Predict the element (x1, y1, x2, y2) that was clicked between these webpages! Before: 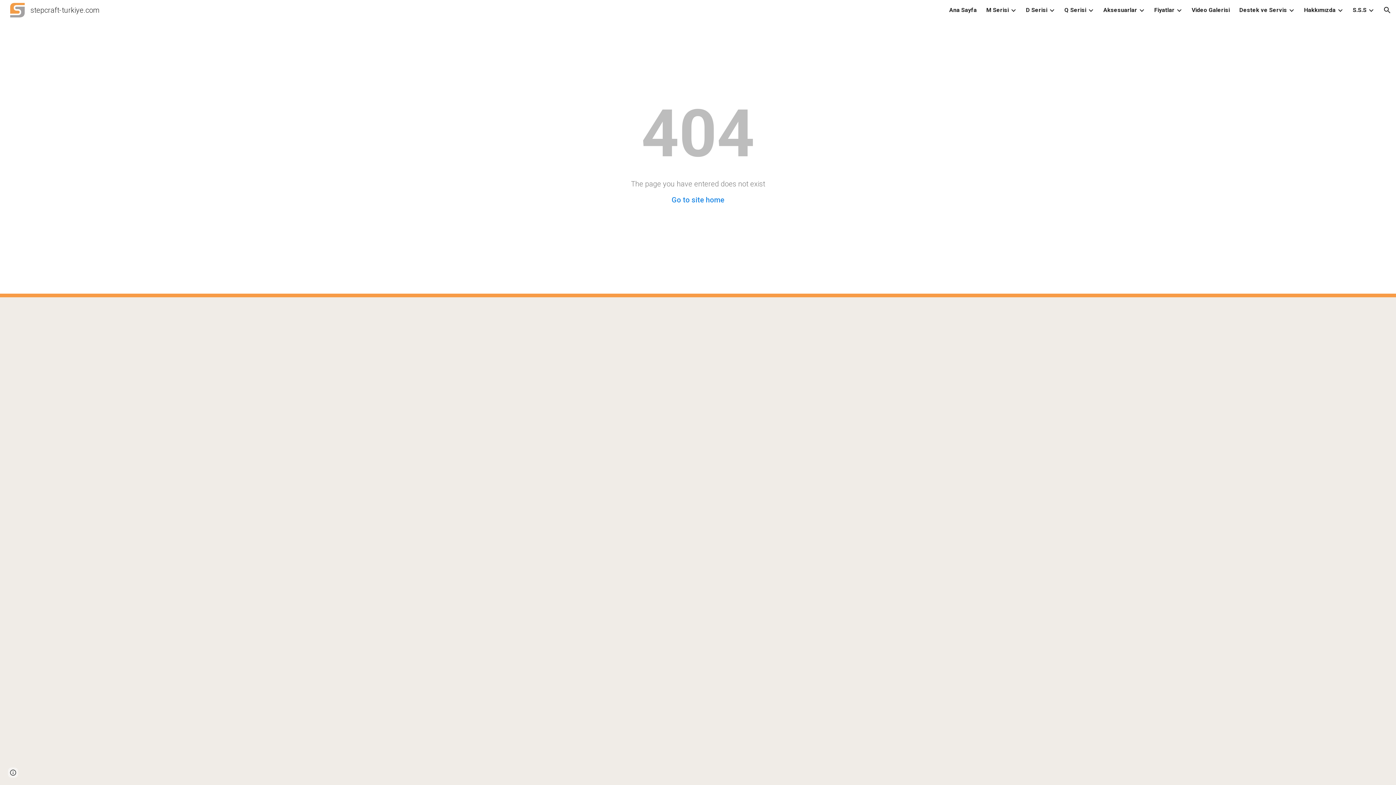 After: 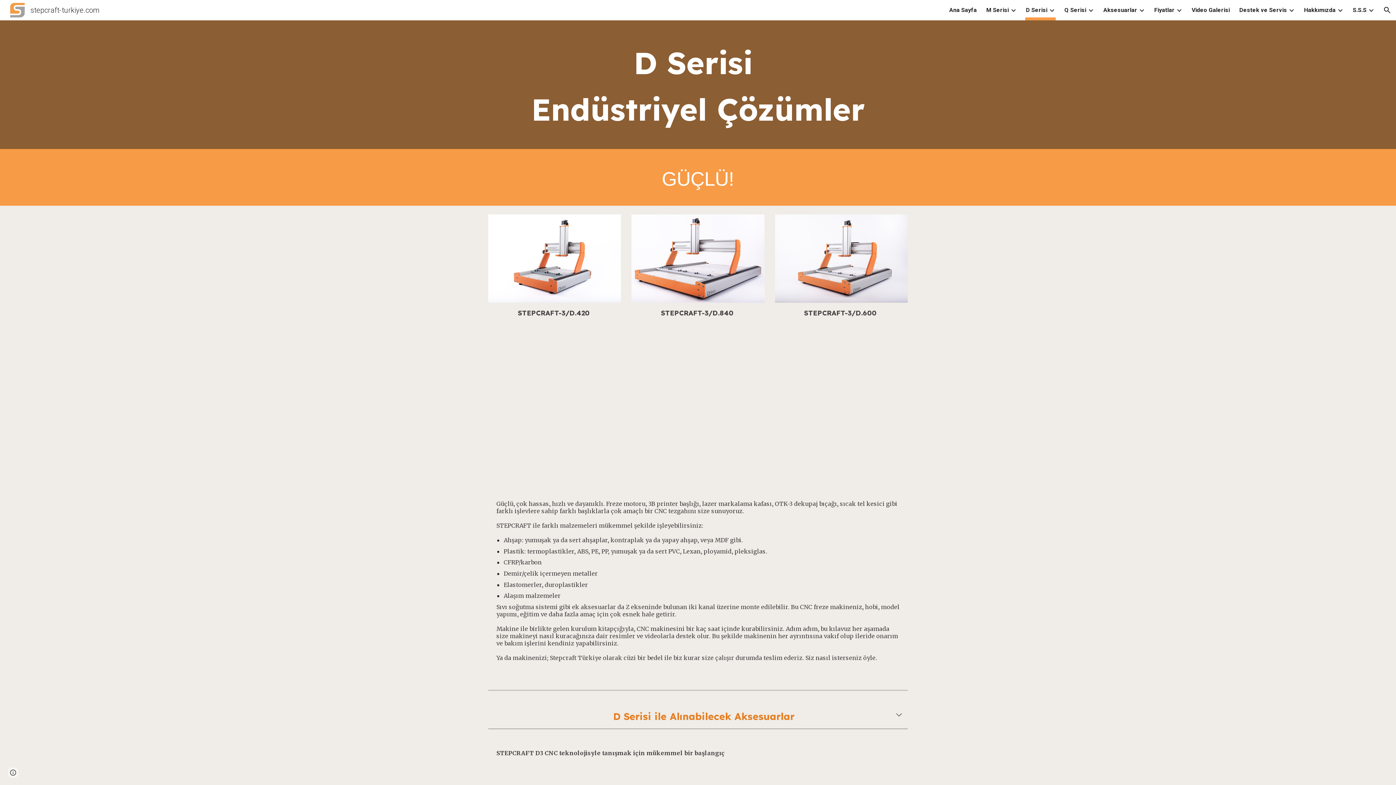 Action: label: D Serisi bbox: (1026, 5, 1047, 15)